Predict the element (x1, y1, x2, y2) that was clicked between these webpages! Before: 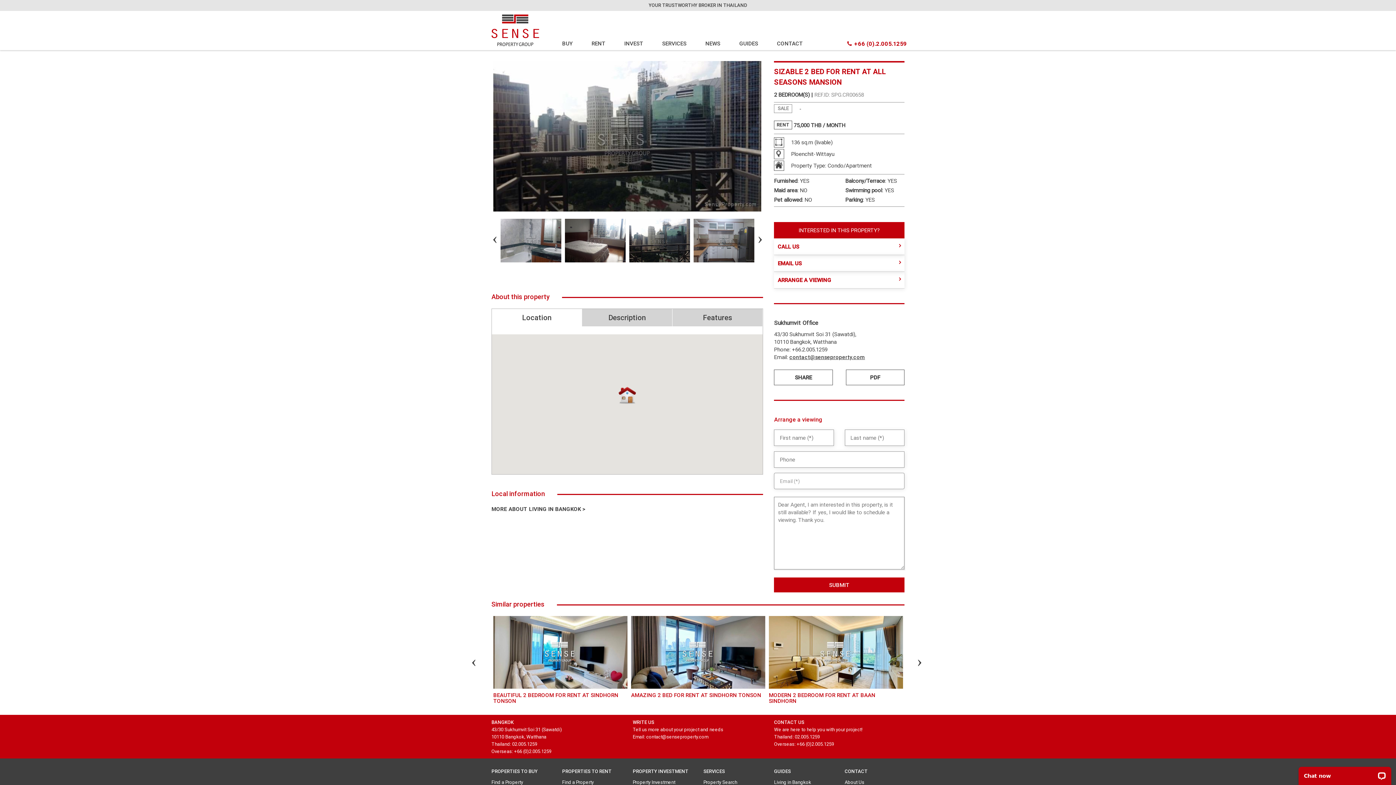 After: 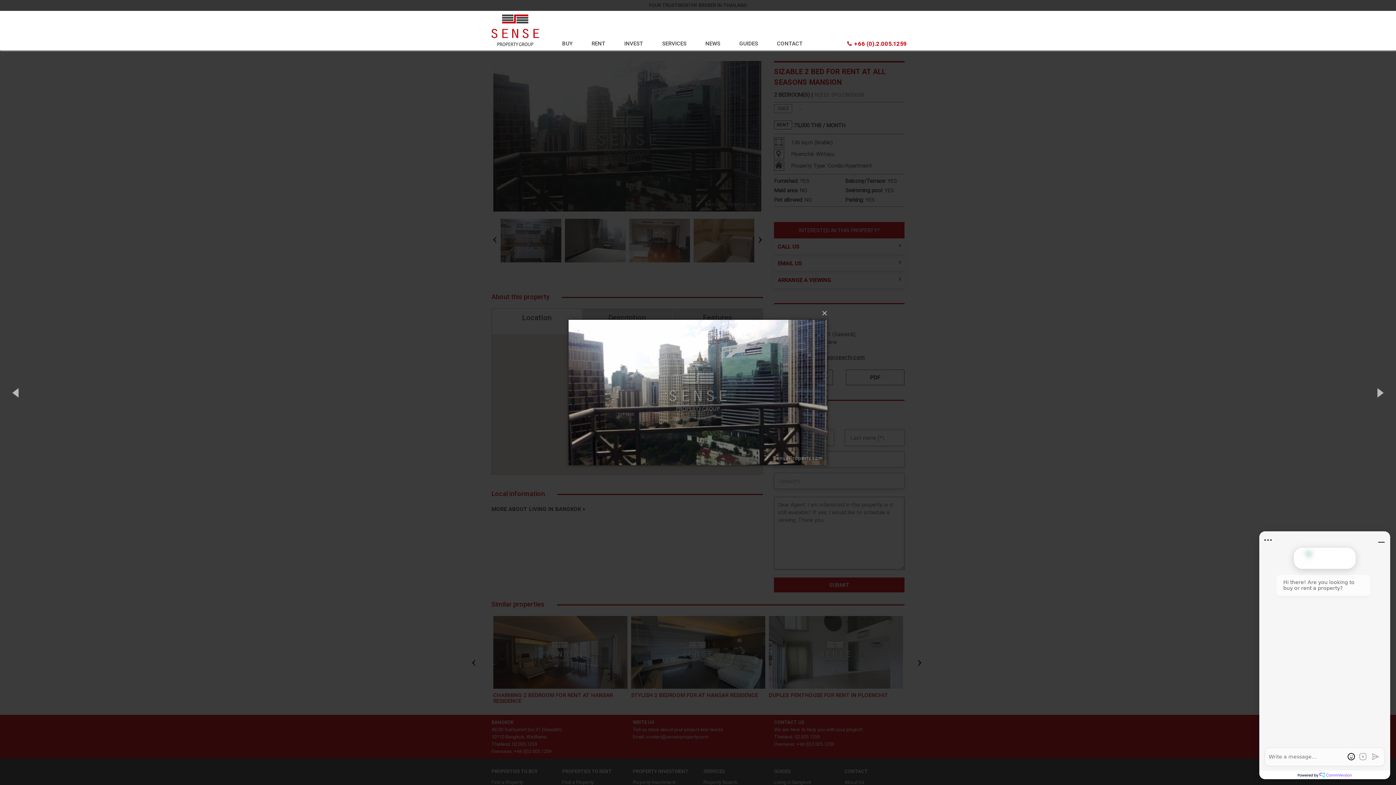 Action: bbox: (493, 61, 761, 211)